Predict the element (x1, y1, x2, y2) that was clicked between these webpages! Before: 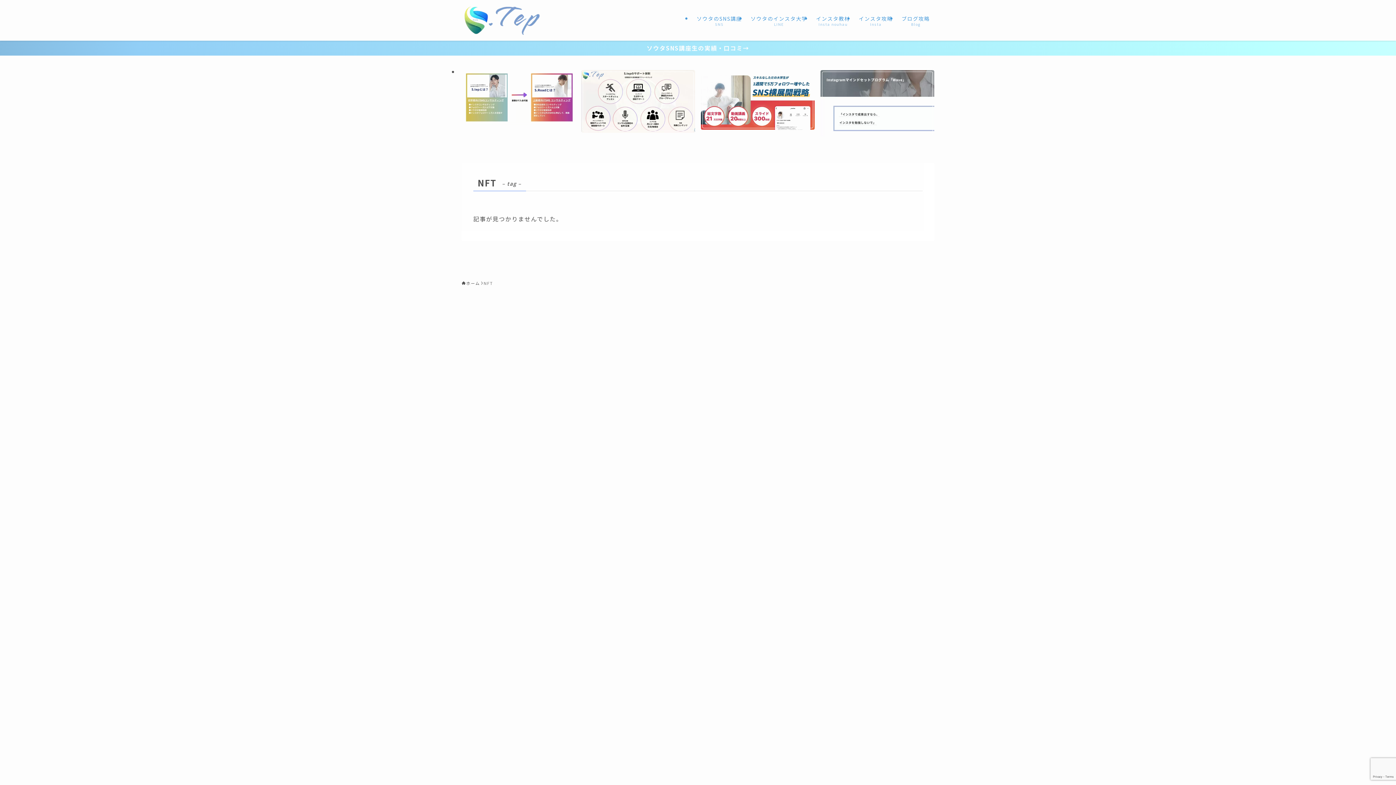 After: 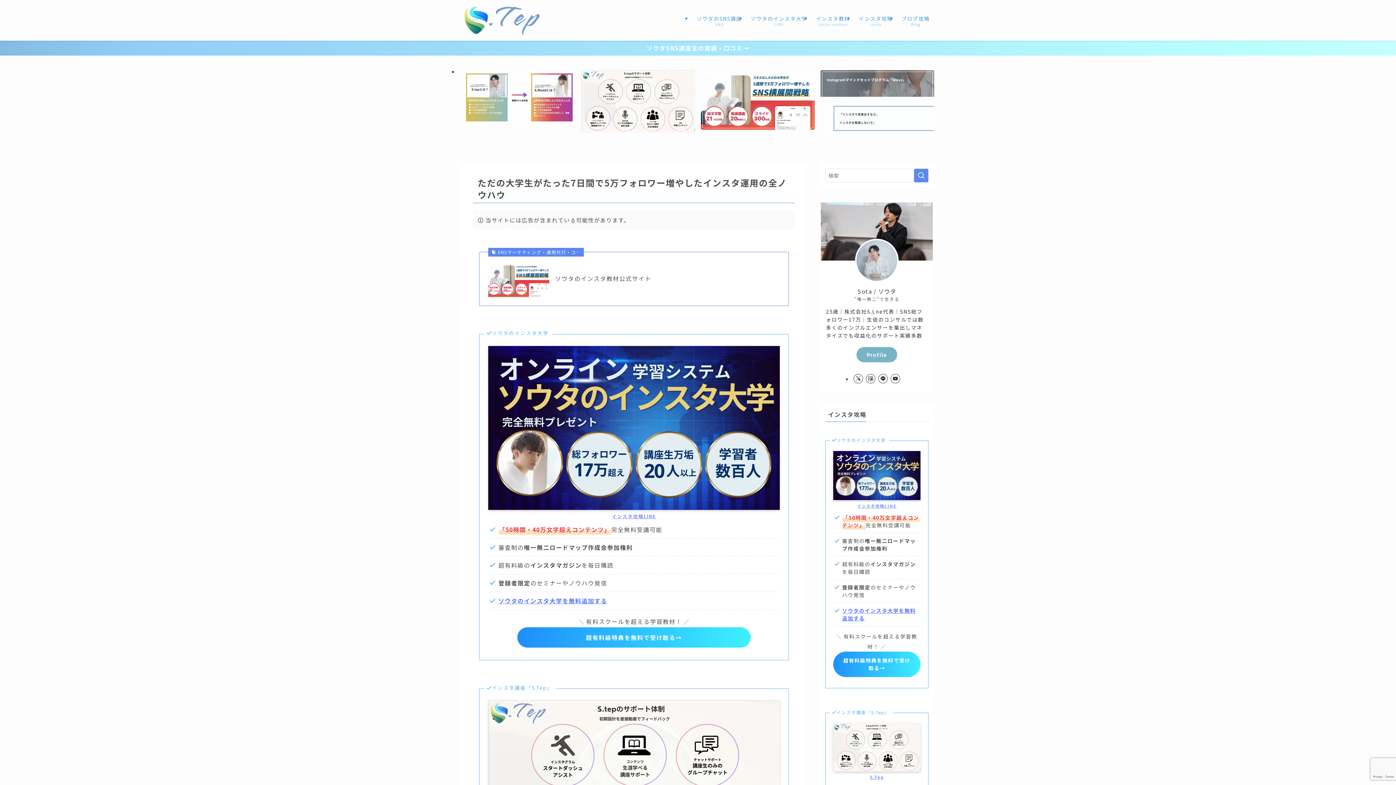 Action: bbox: (701, 70, 814, 129)